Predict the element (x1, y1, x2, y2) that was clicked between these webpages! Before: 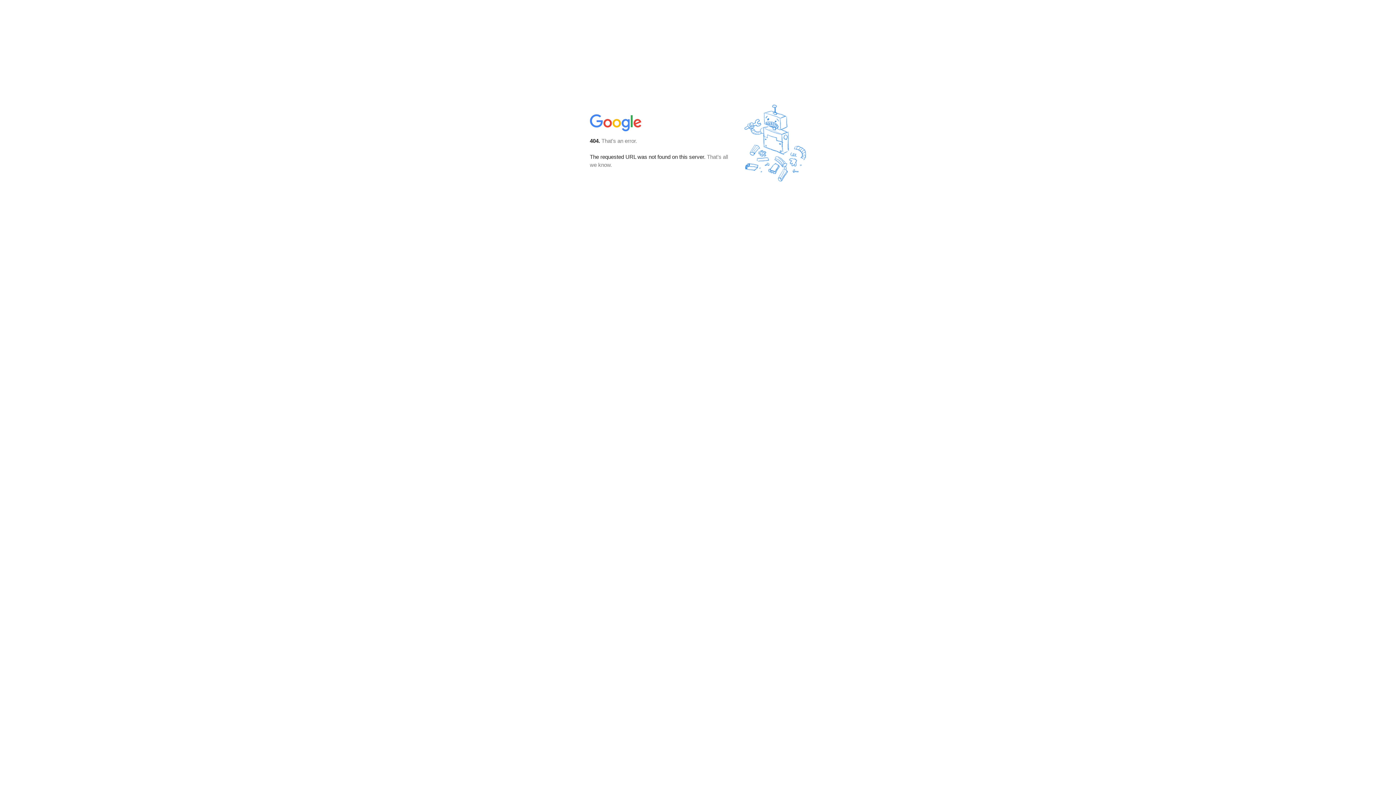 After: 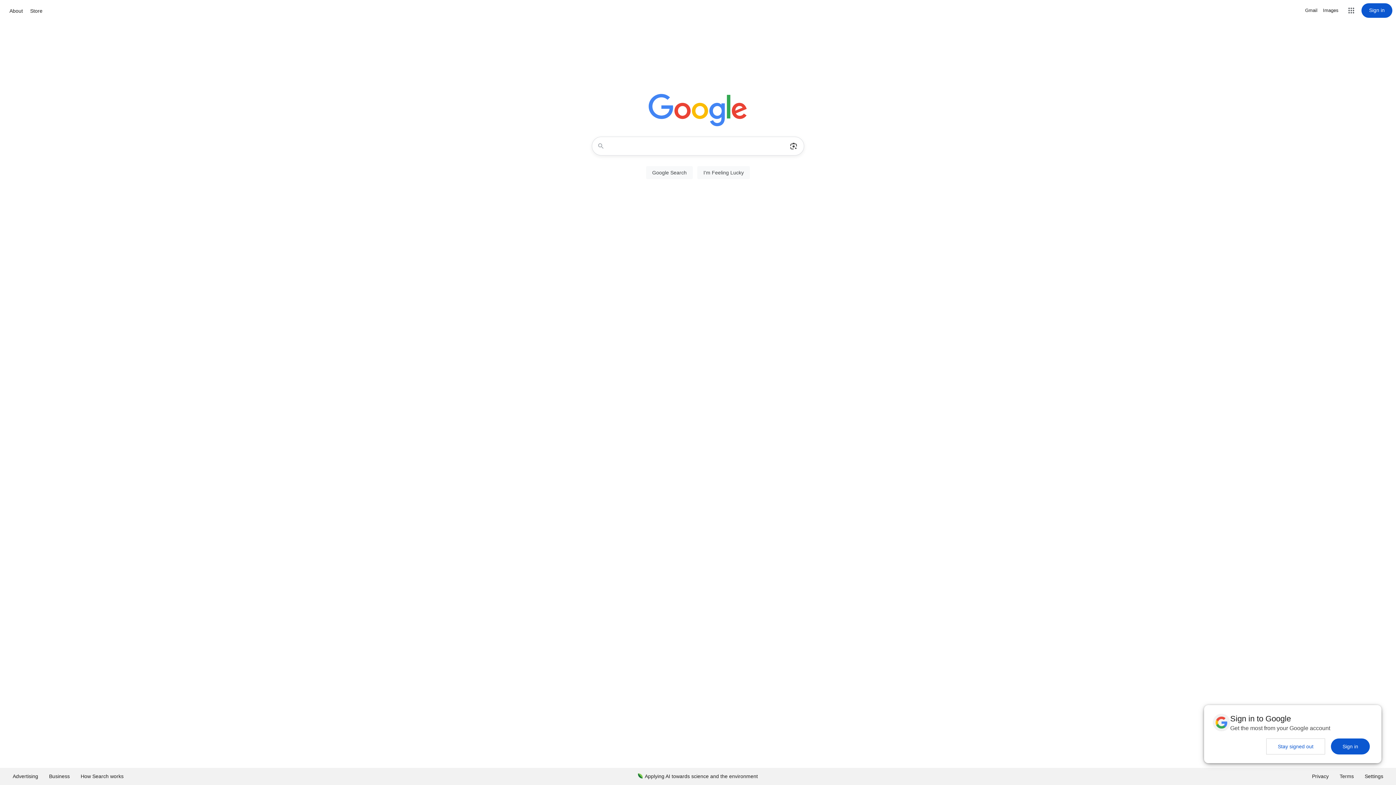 Action: bbox: (590, 127, 642, 134)